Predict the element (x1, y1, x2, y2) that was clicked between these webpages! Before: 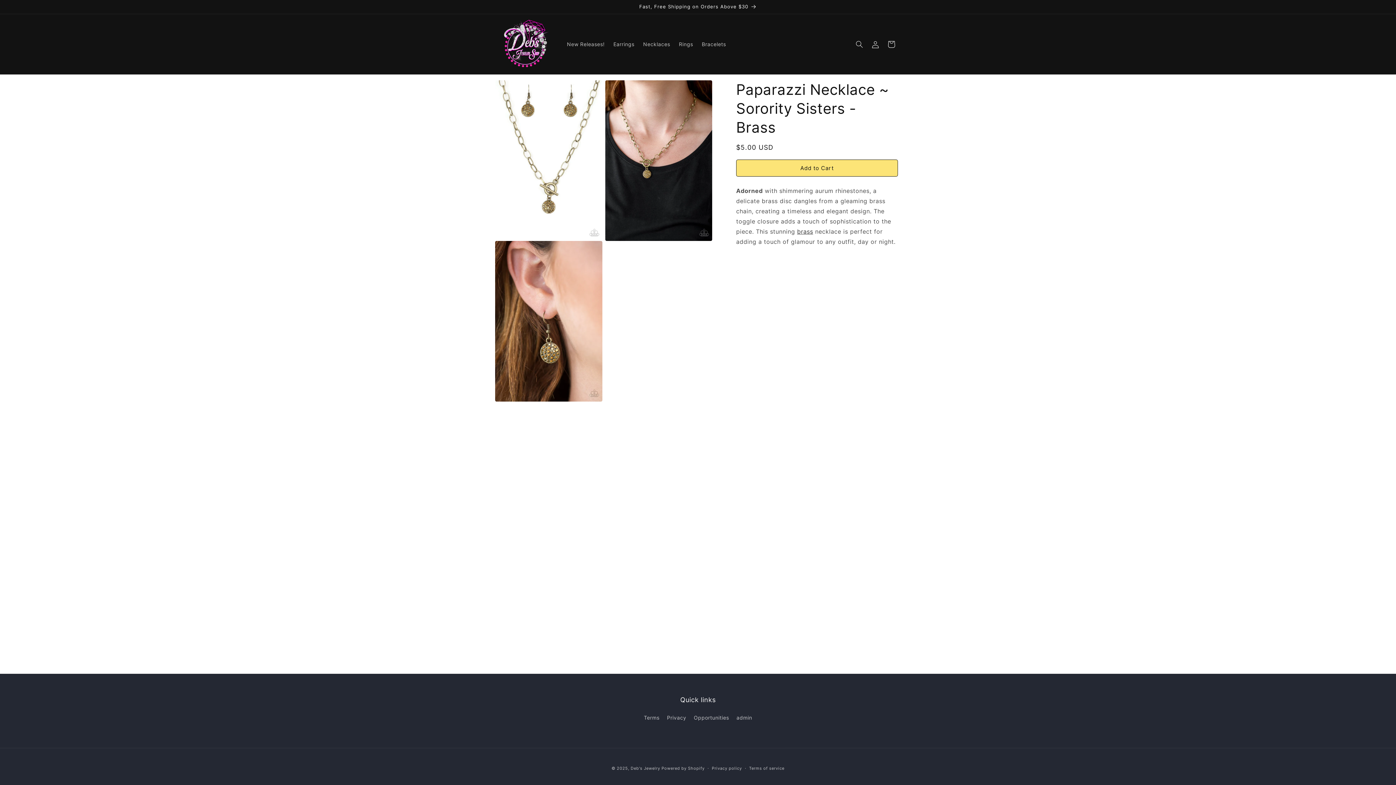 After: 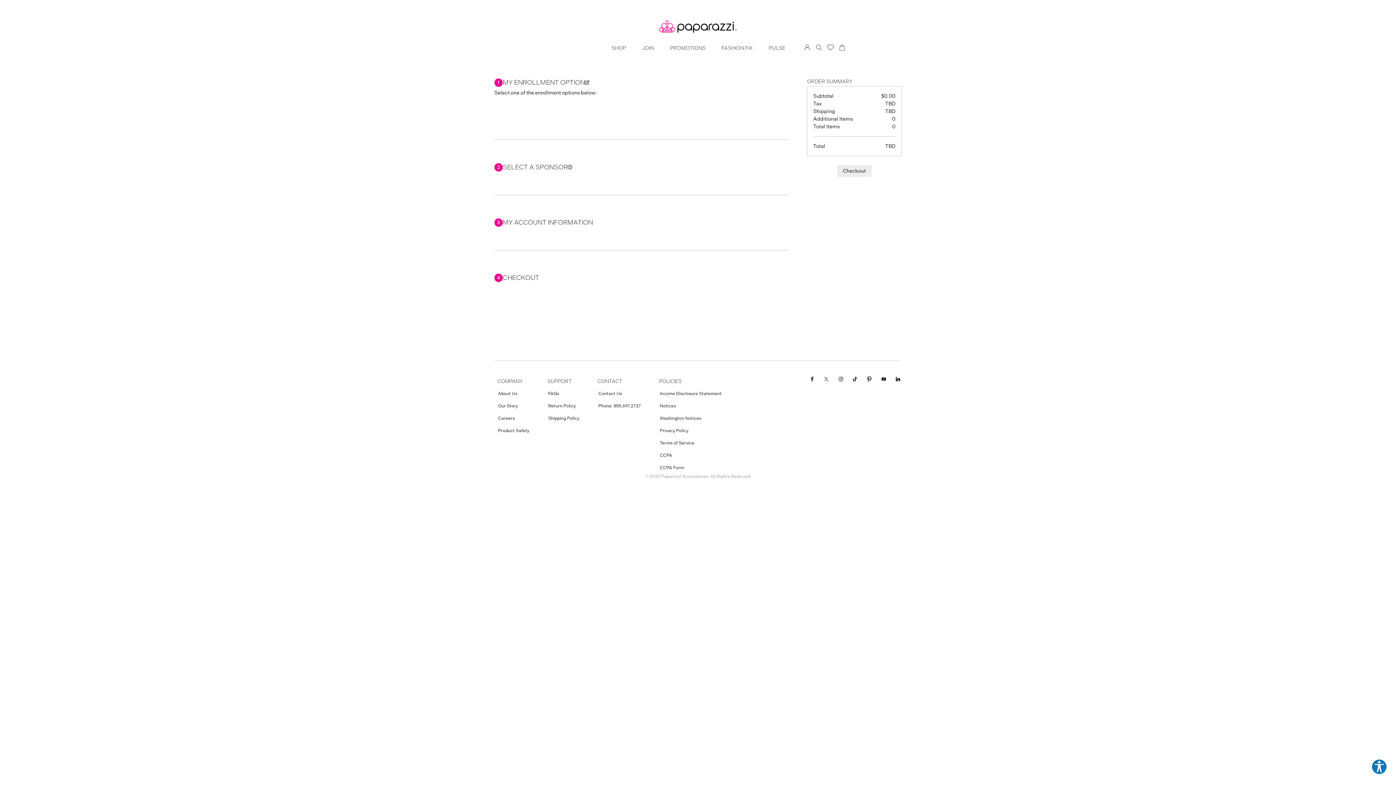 Action: label: Opportunities bbox: (694, 711, 729, 724)